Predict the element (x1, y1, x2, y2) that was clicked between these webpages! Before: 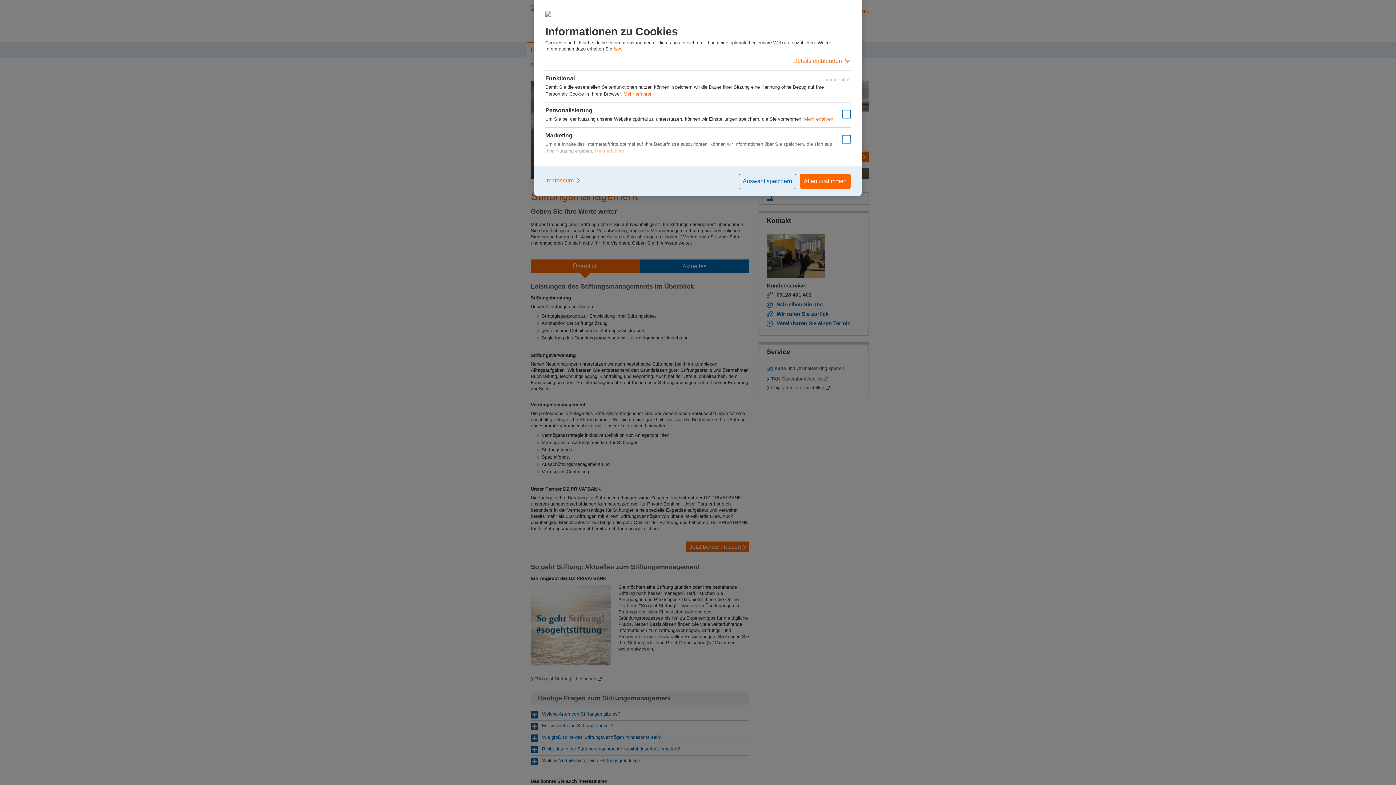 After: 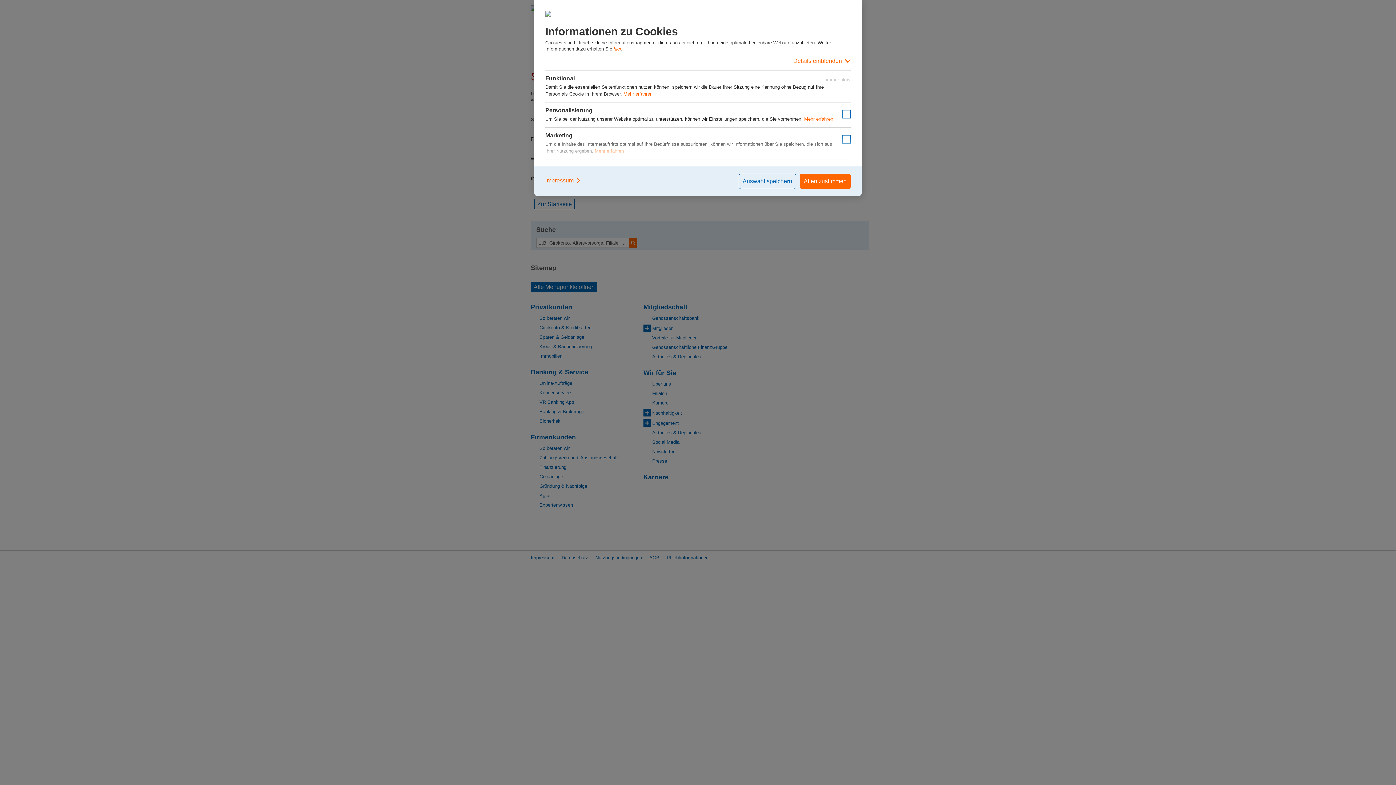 Action: label: Mehr erfahren bbox: (623, 91, 652, 96)